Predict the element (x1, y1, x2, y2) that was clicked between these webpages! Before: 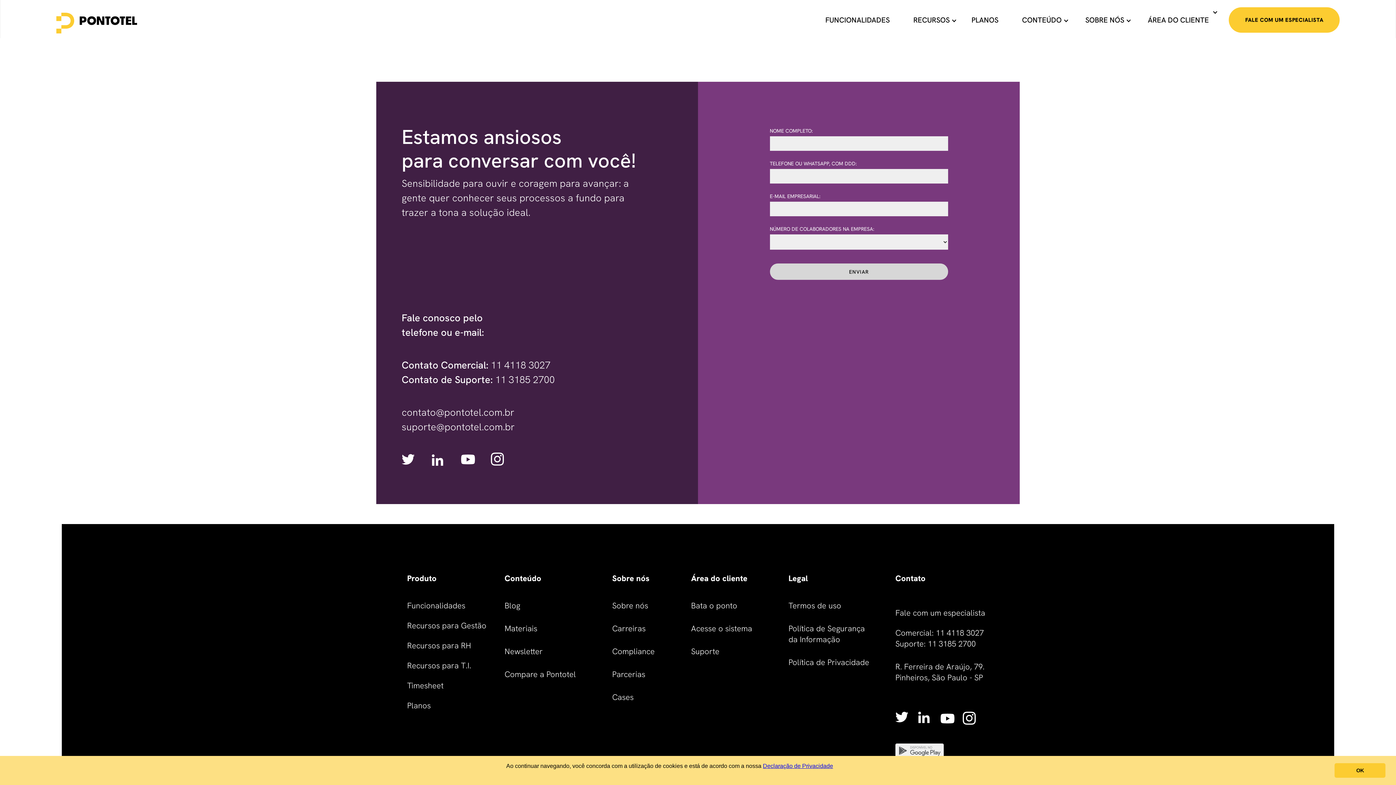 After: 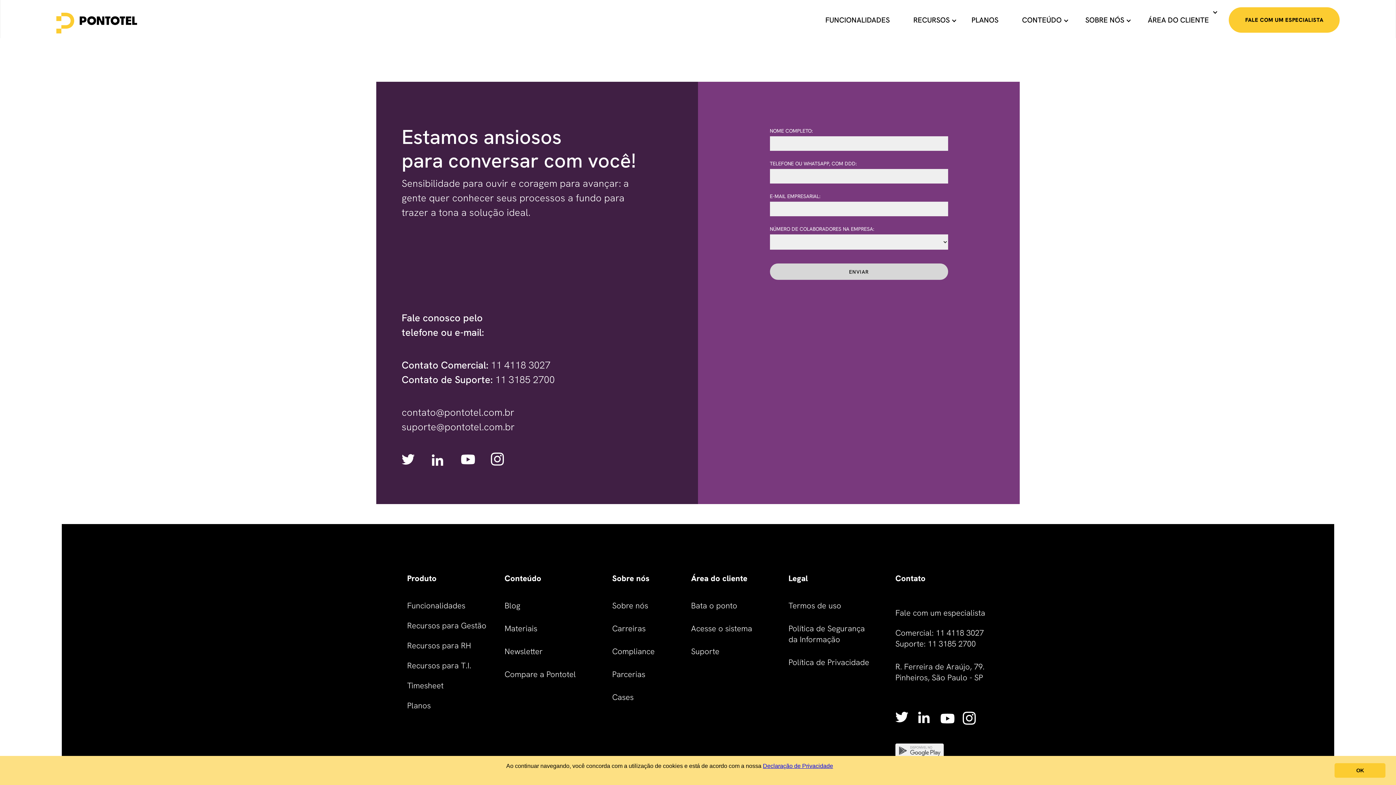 Action: bbox: (461, 454, 475, 464)